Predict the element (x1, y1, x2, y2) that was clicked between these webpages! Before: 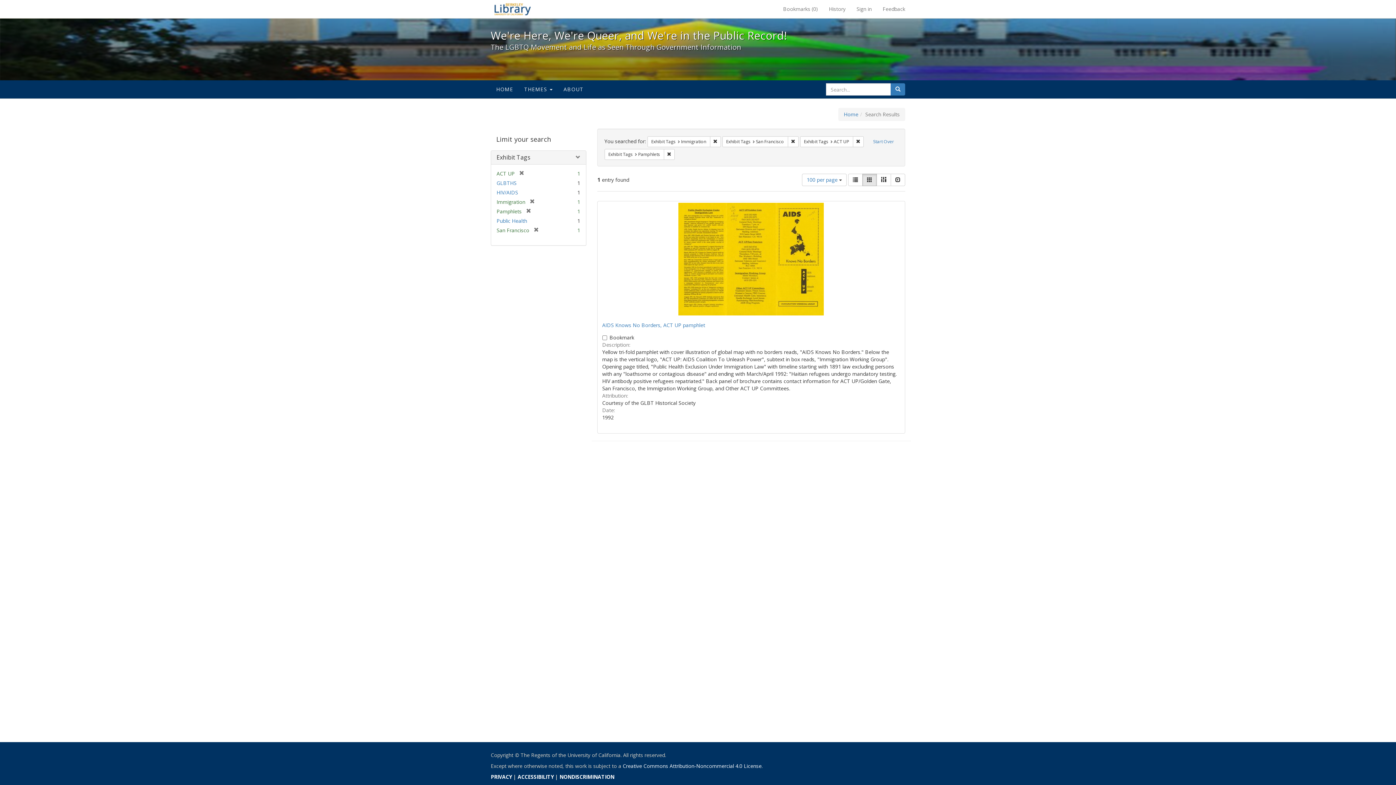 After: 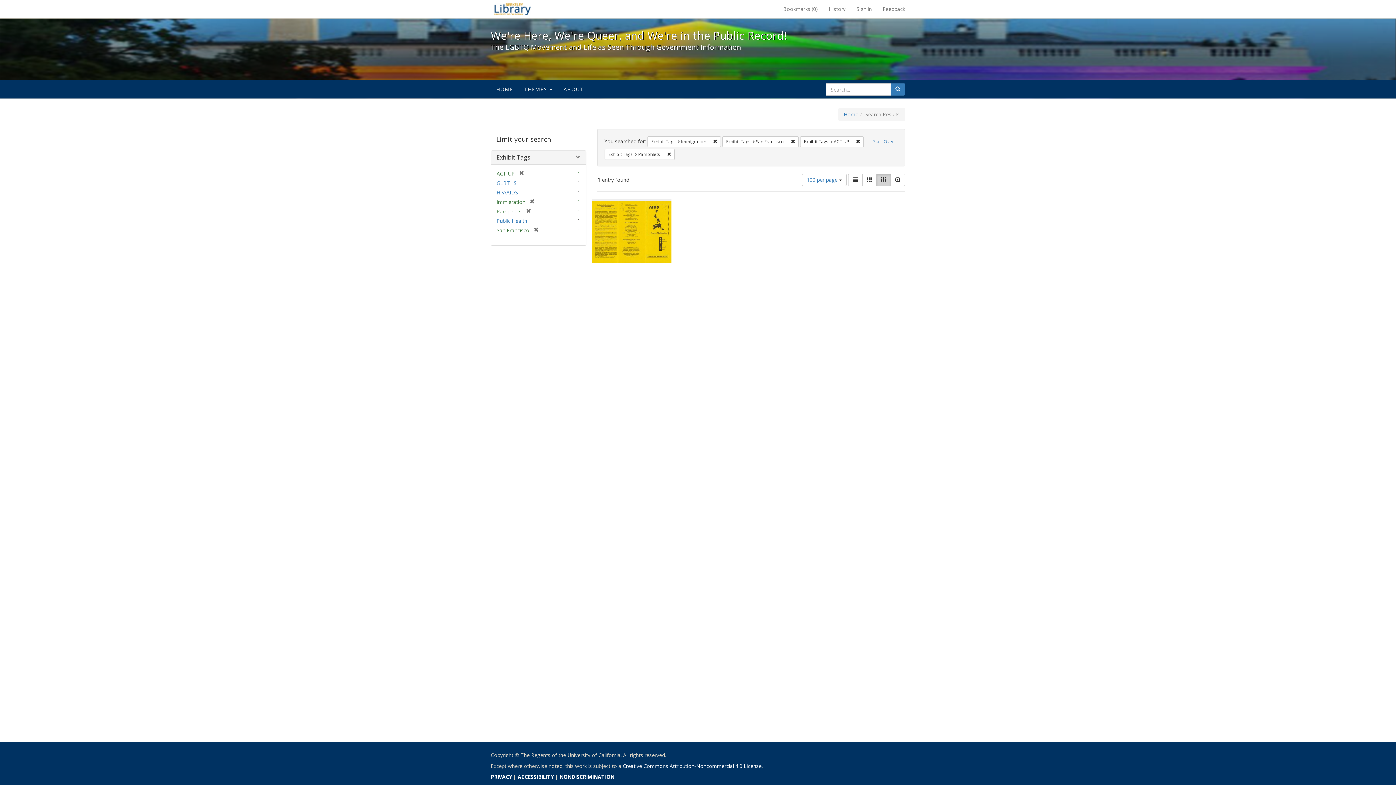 Action: label: Masonry bbox: (876, 173, 891, 186)